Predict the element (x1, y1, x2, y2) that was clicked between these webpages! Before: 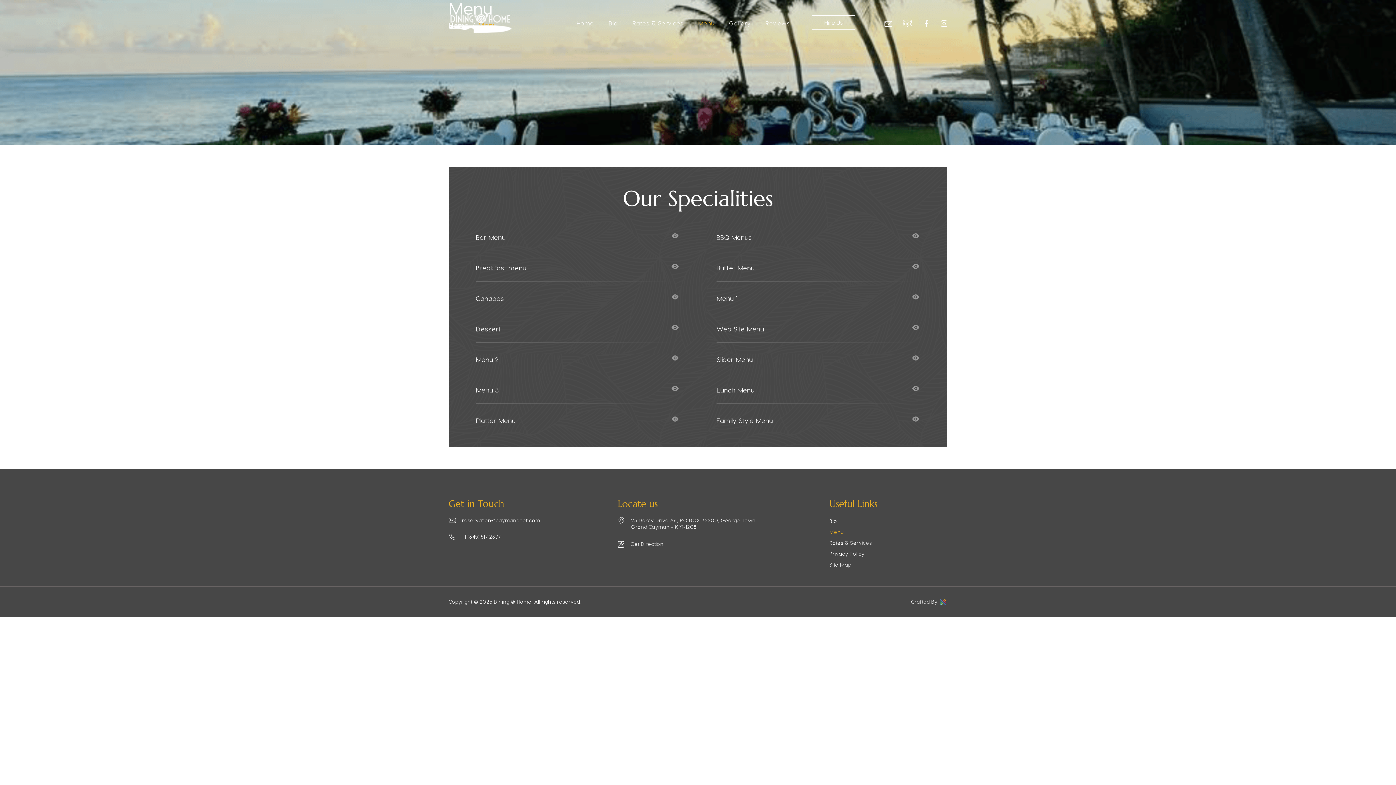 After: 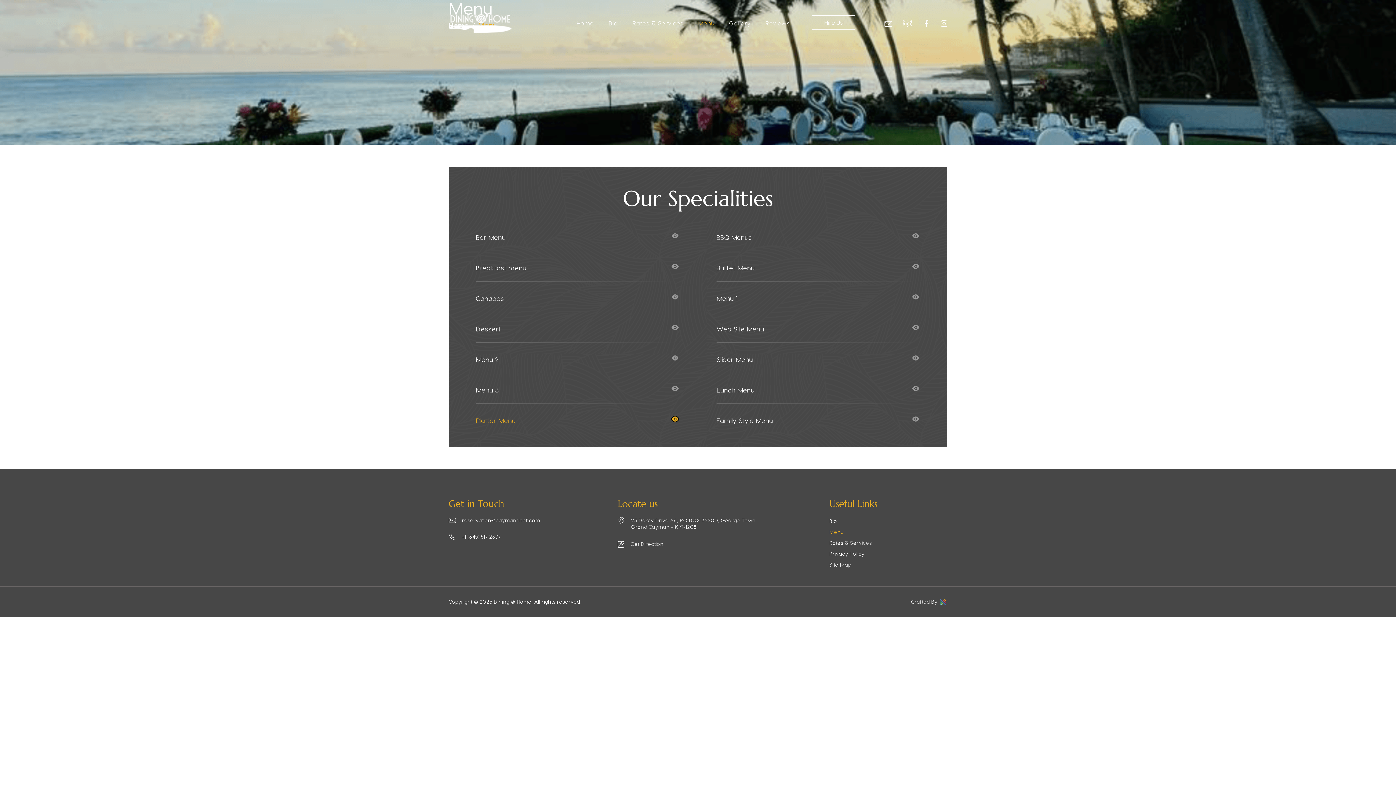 Action: bbox: (670, 414, 679, 423)